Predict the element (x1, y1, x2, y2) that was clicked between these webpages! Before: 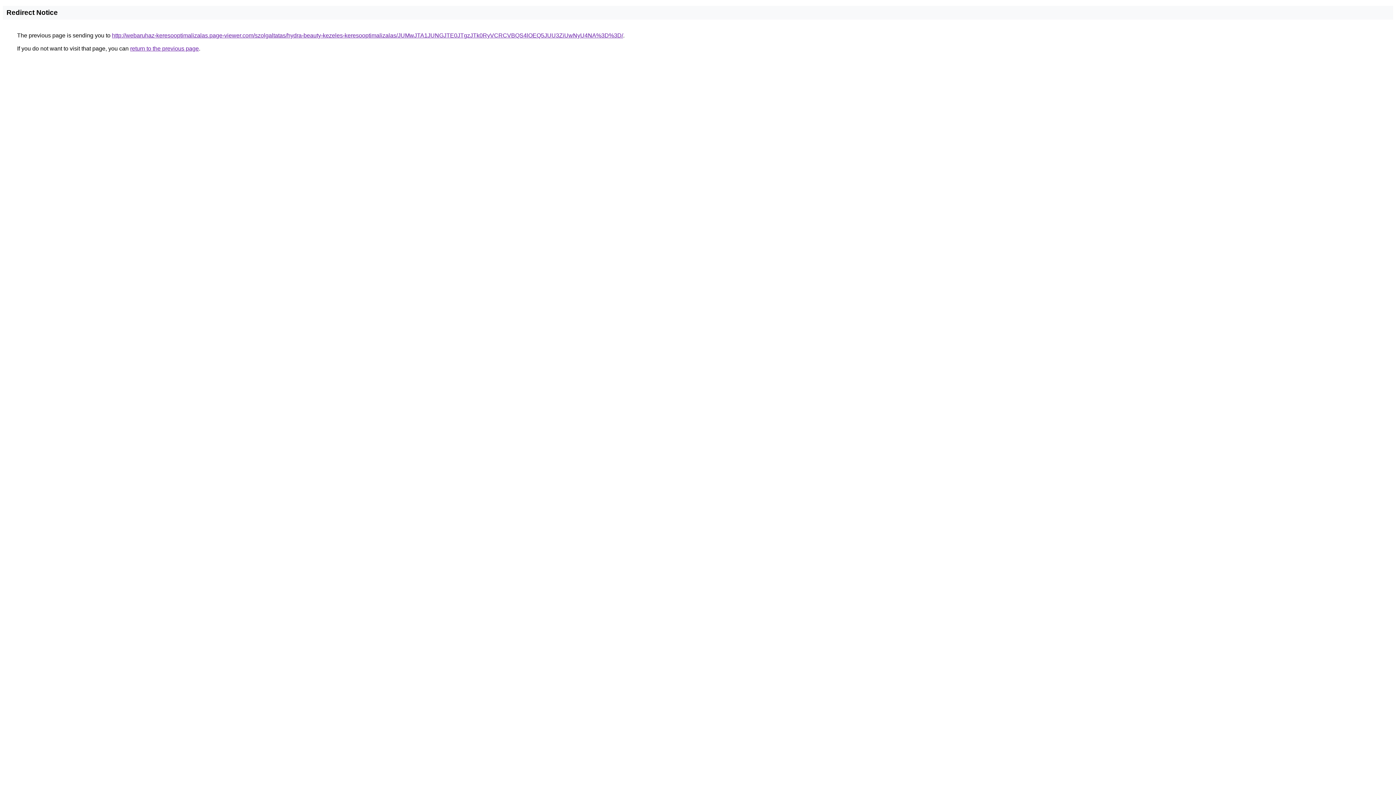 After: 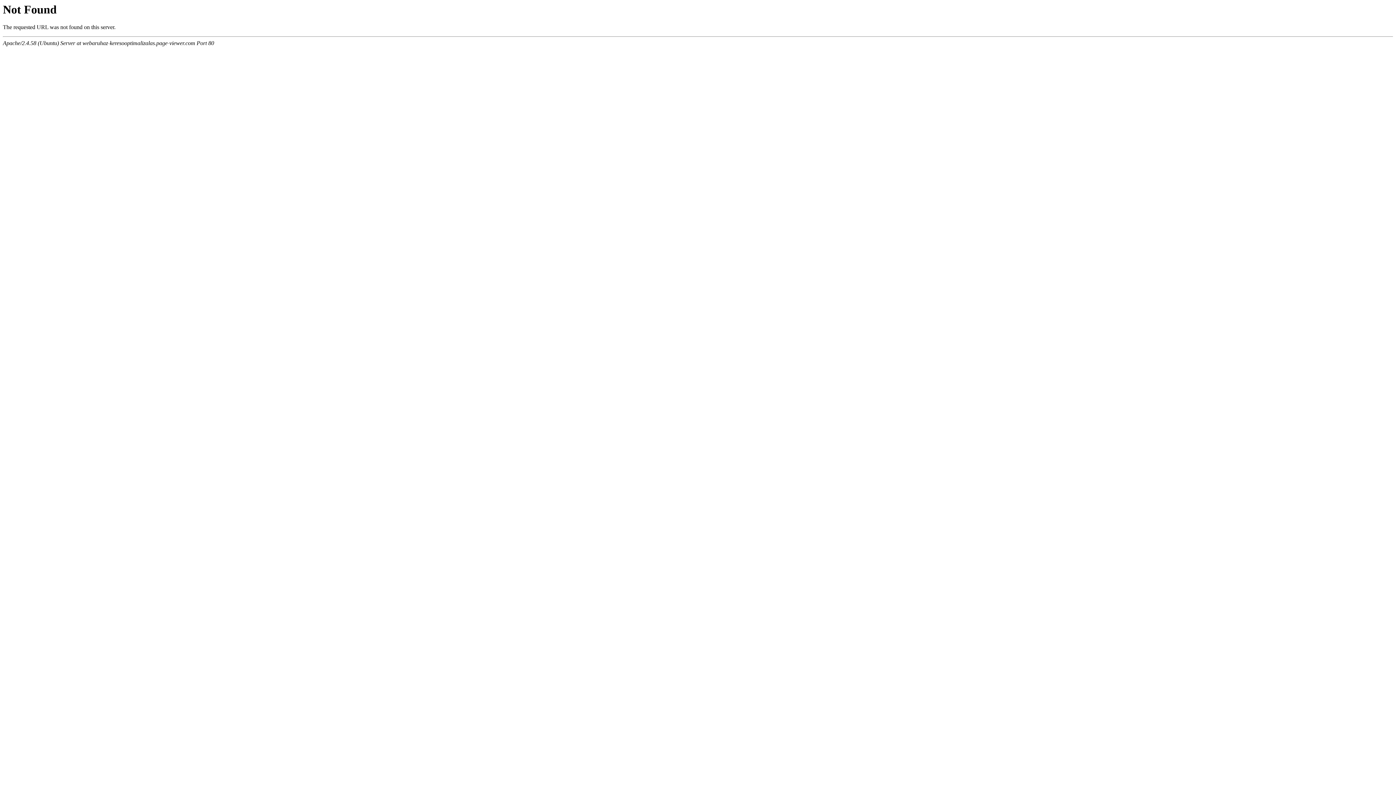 Action: label: http://webaruhaz-keresooptimalizalas.page-viewer.com/szolgaltatas/hydra-beauty-kezeles-keresooptimalizalas/JUMwJTA1JUNGJTE0JTgzJTk0RyVCRCVBQS4lOEQ5JUU3ZiUwNyU4NA%3D%3D/ bbox: (112, 32, 623, 38)